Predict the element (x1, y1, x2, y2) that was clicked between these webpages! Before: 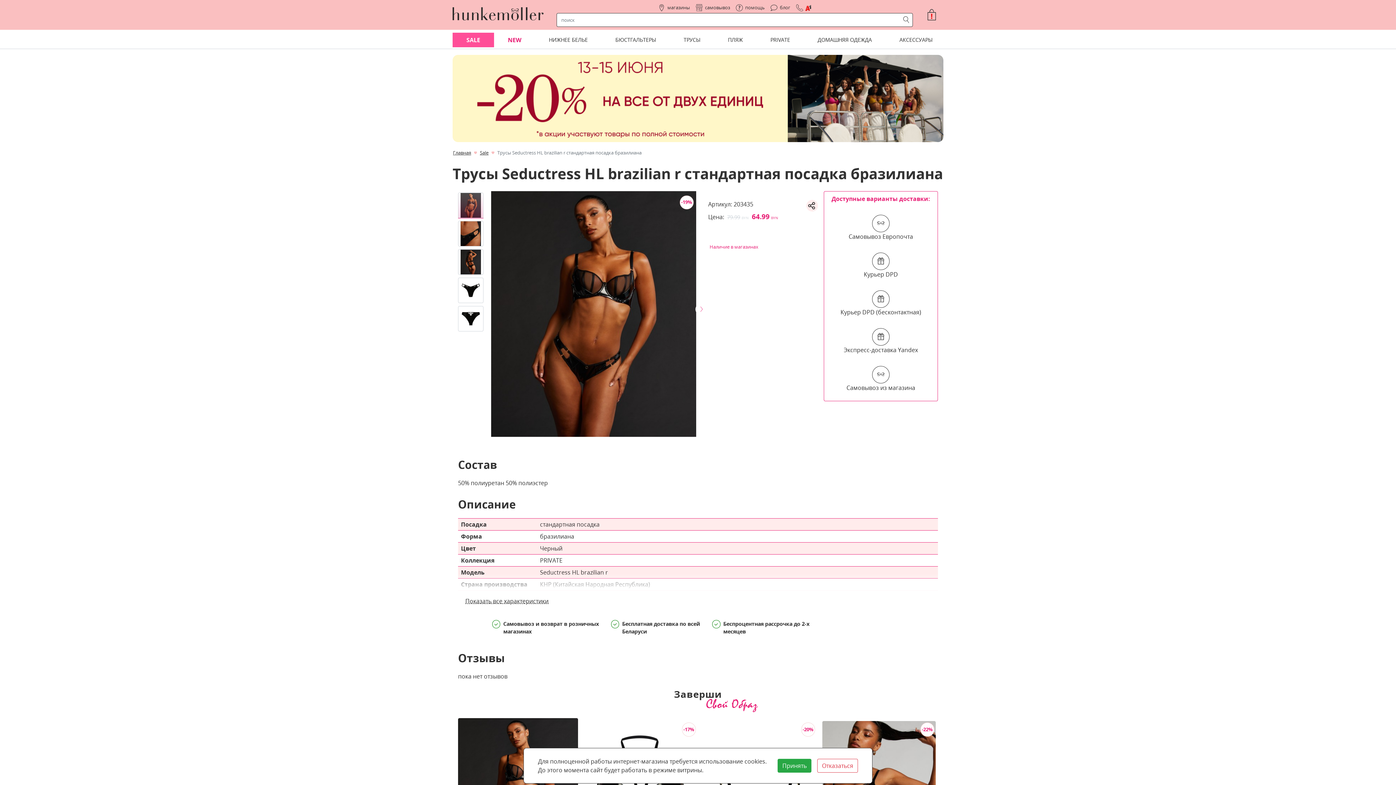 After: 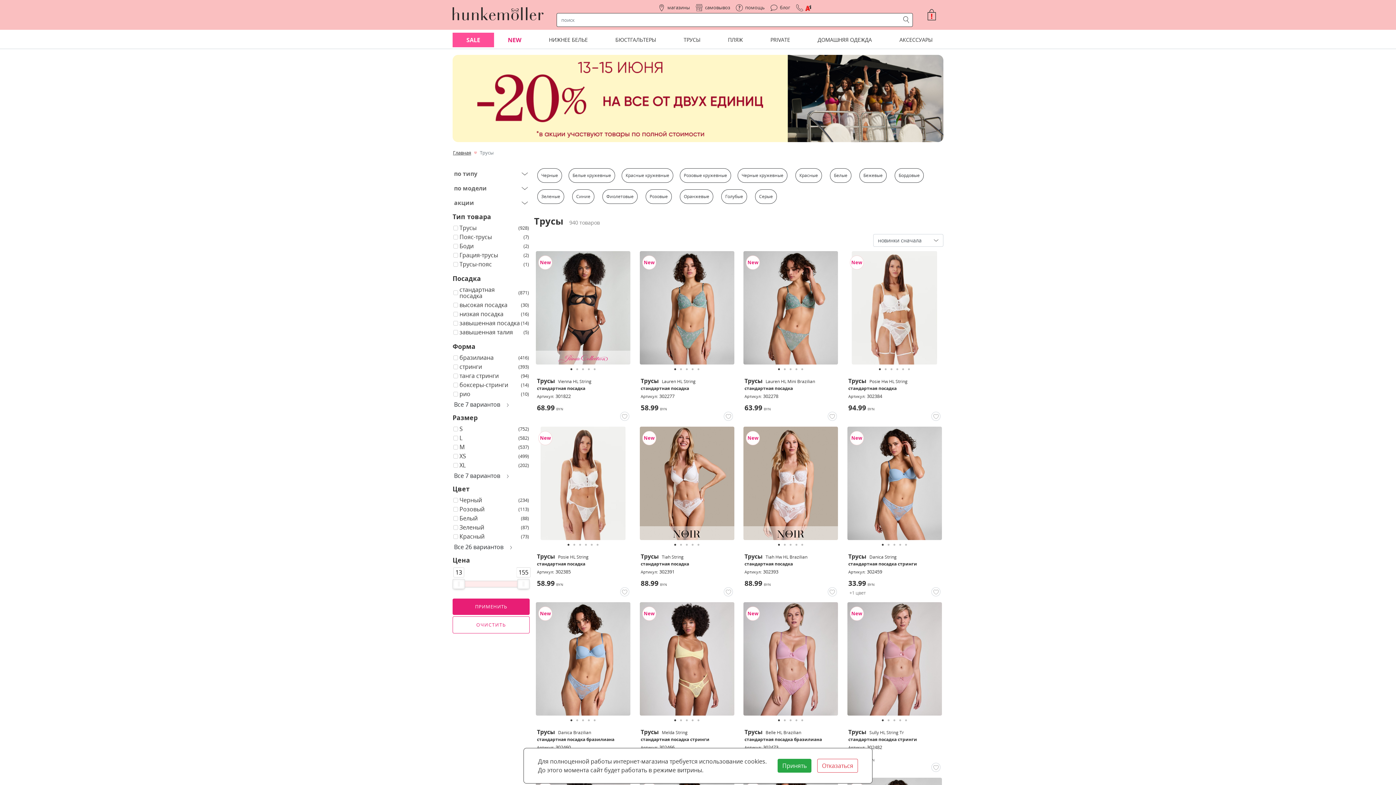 Action: label: ТРУСЫ bbox: (670, 32, 714, 47)